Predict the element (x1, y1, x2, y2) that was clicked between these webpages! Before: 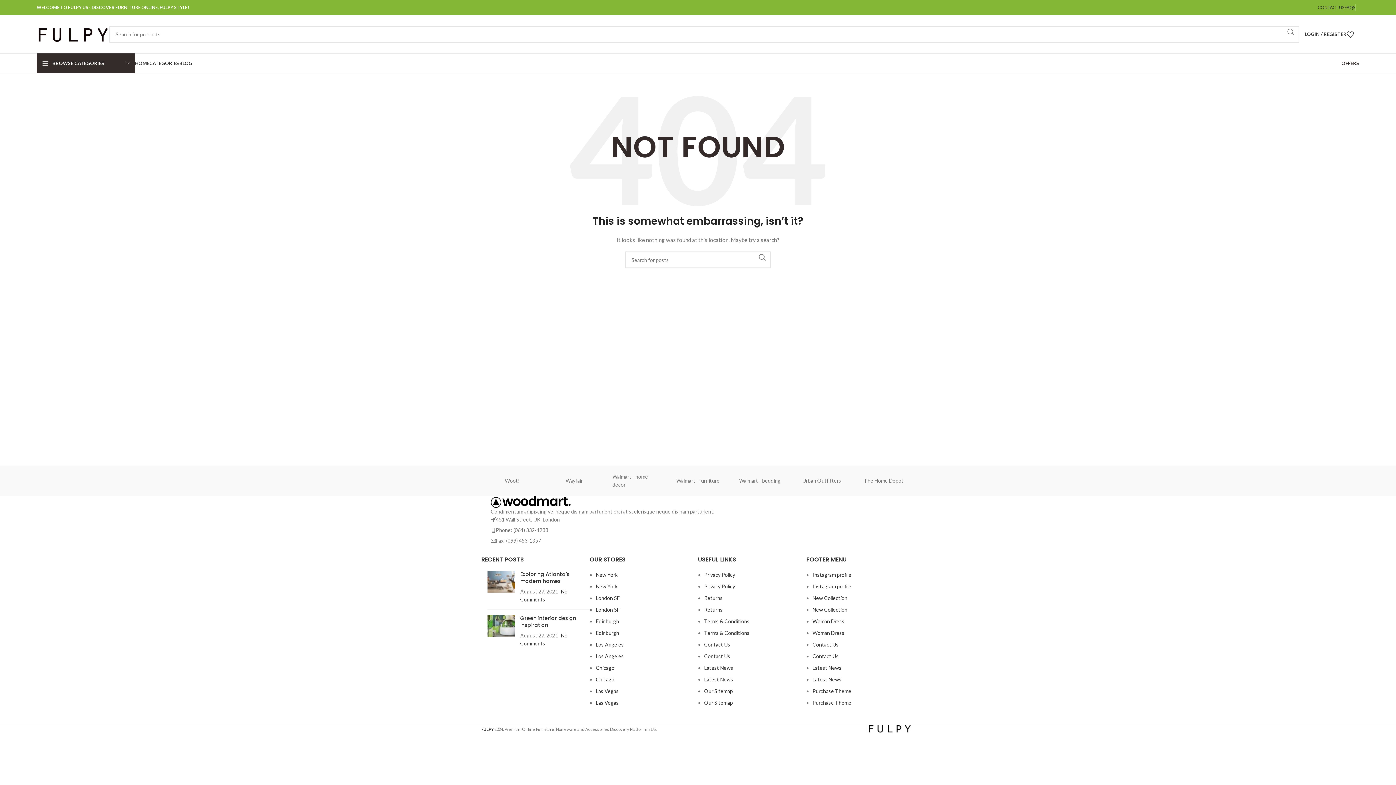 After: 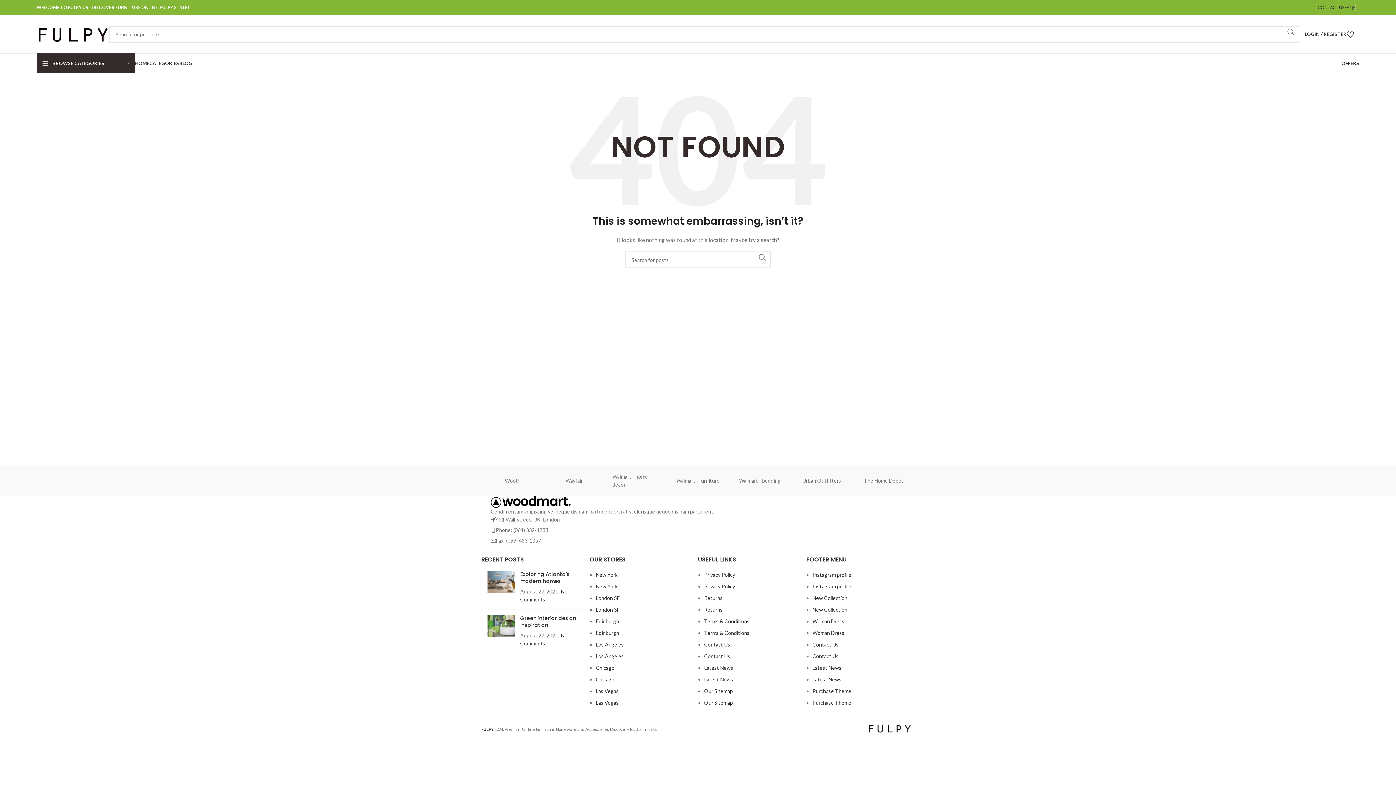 Action: bbox: (704, 618, 749, 624) label: Terms & Conditions